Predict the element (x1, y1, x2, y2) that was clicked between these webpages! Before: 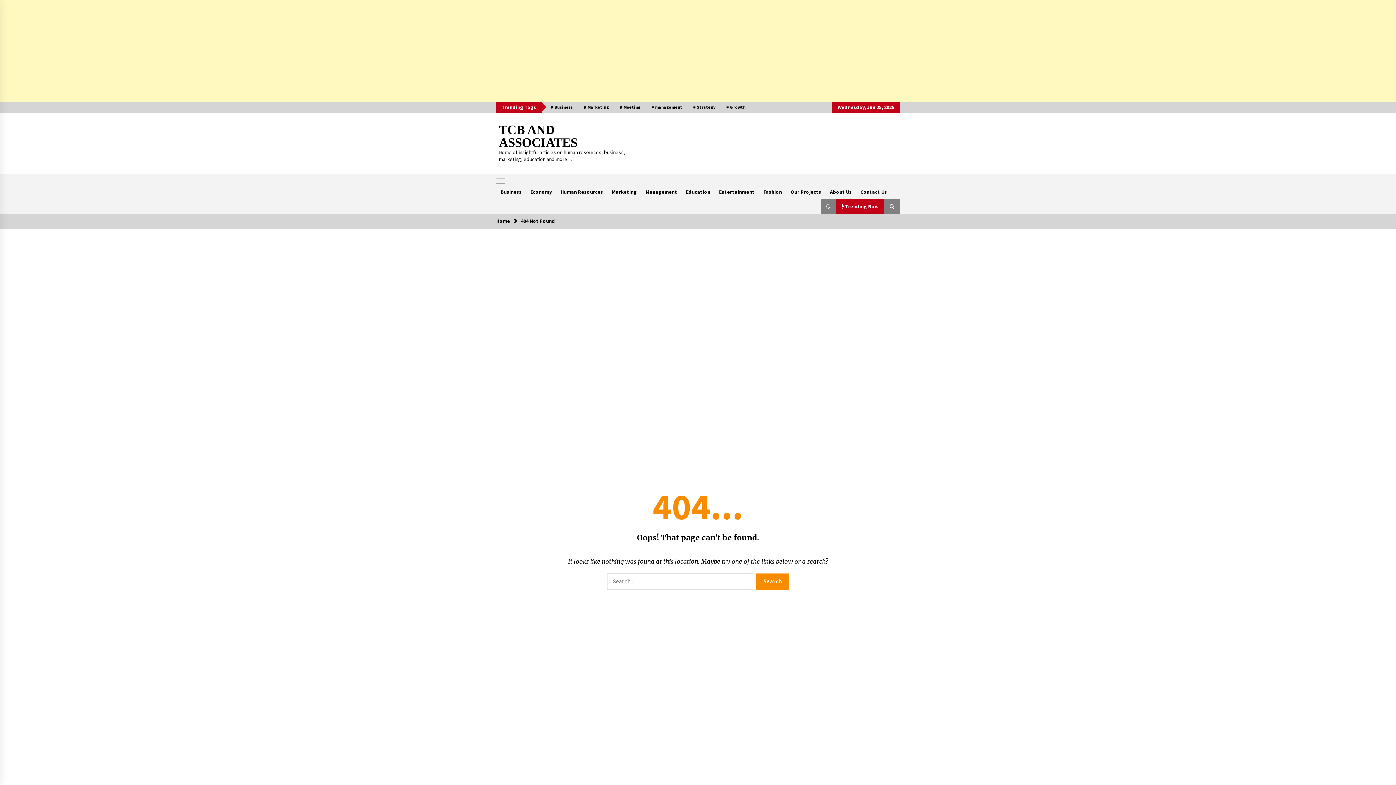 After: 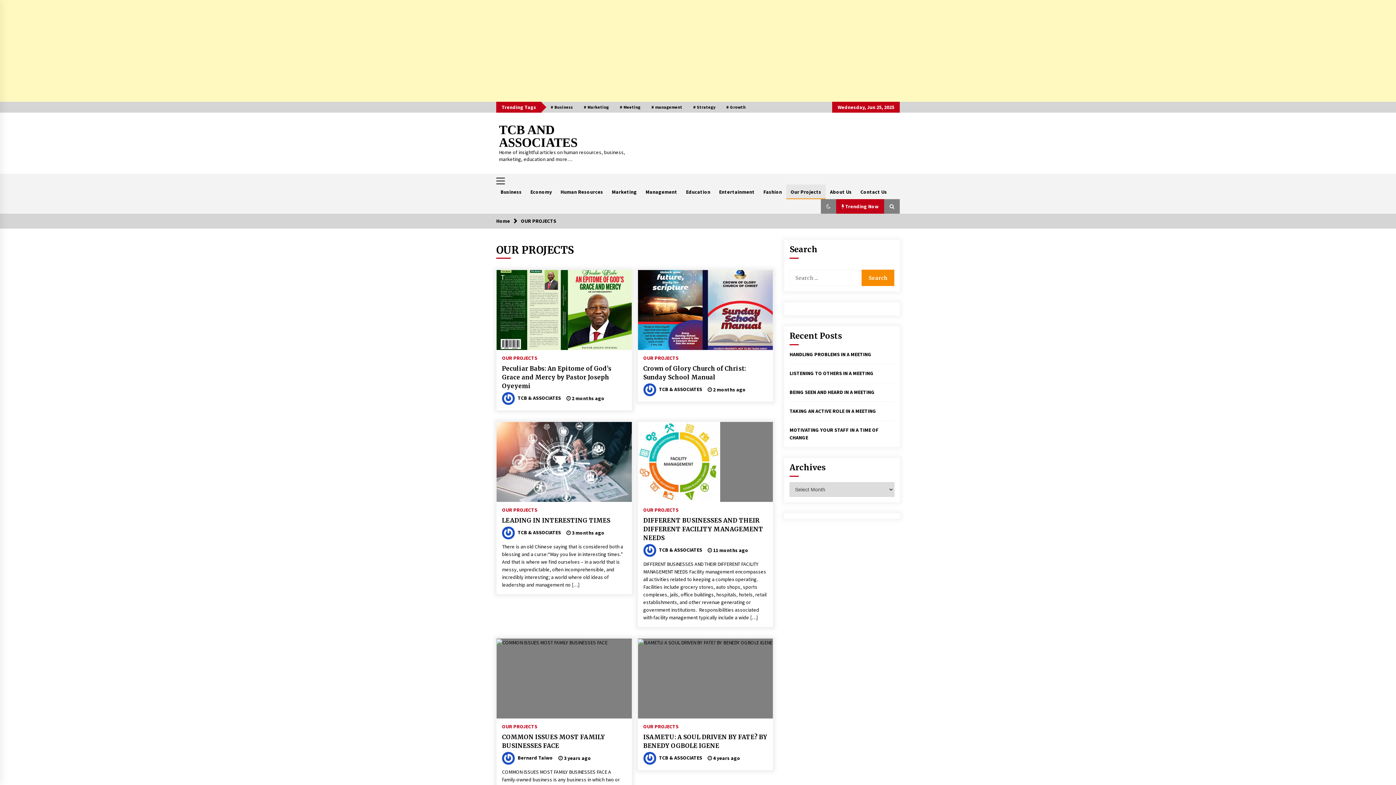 Action: bbox: (786, 184, 825, 199) label: Our Projects